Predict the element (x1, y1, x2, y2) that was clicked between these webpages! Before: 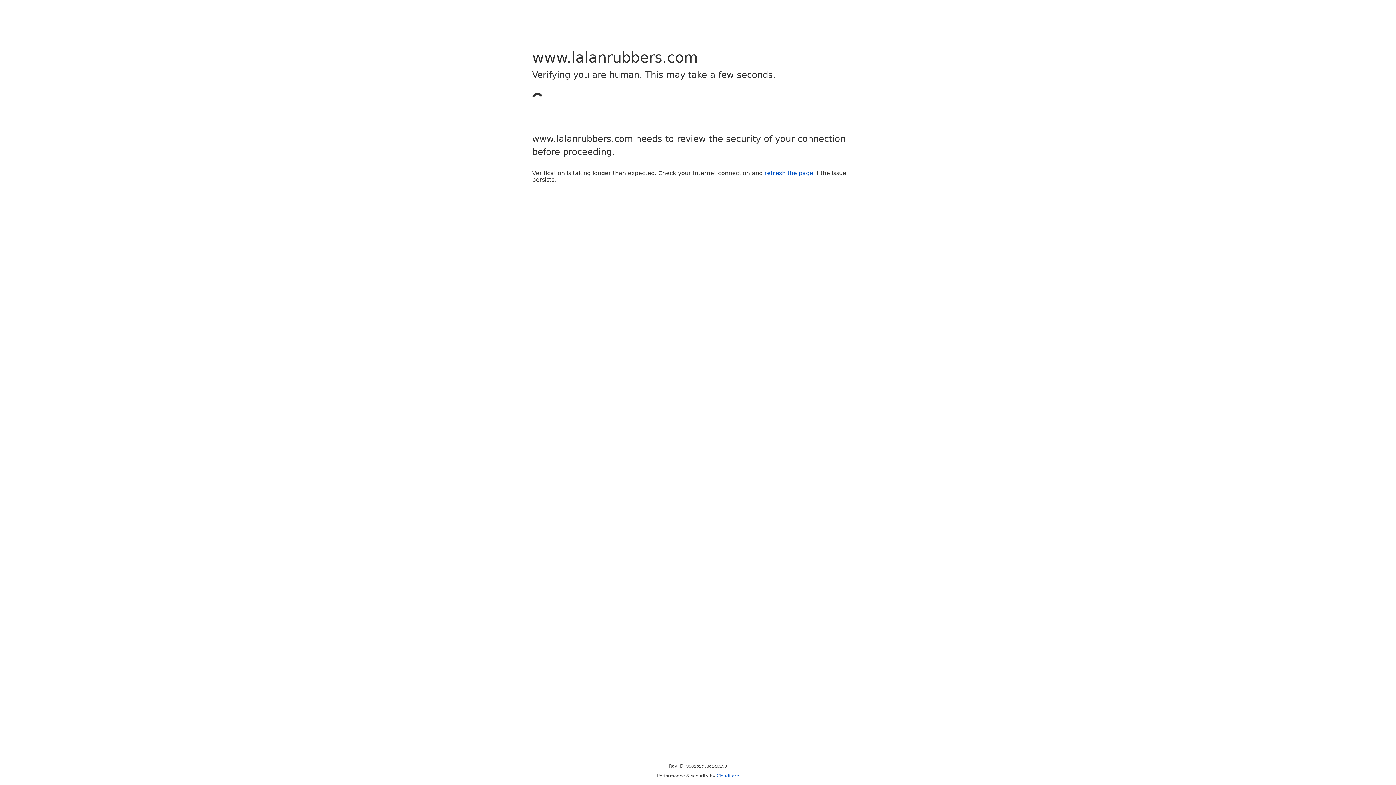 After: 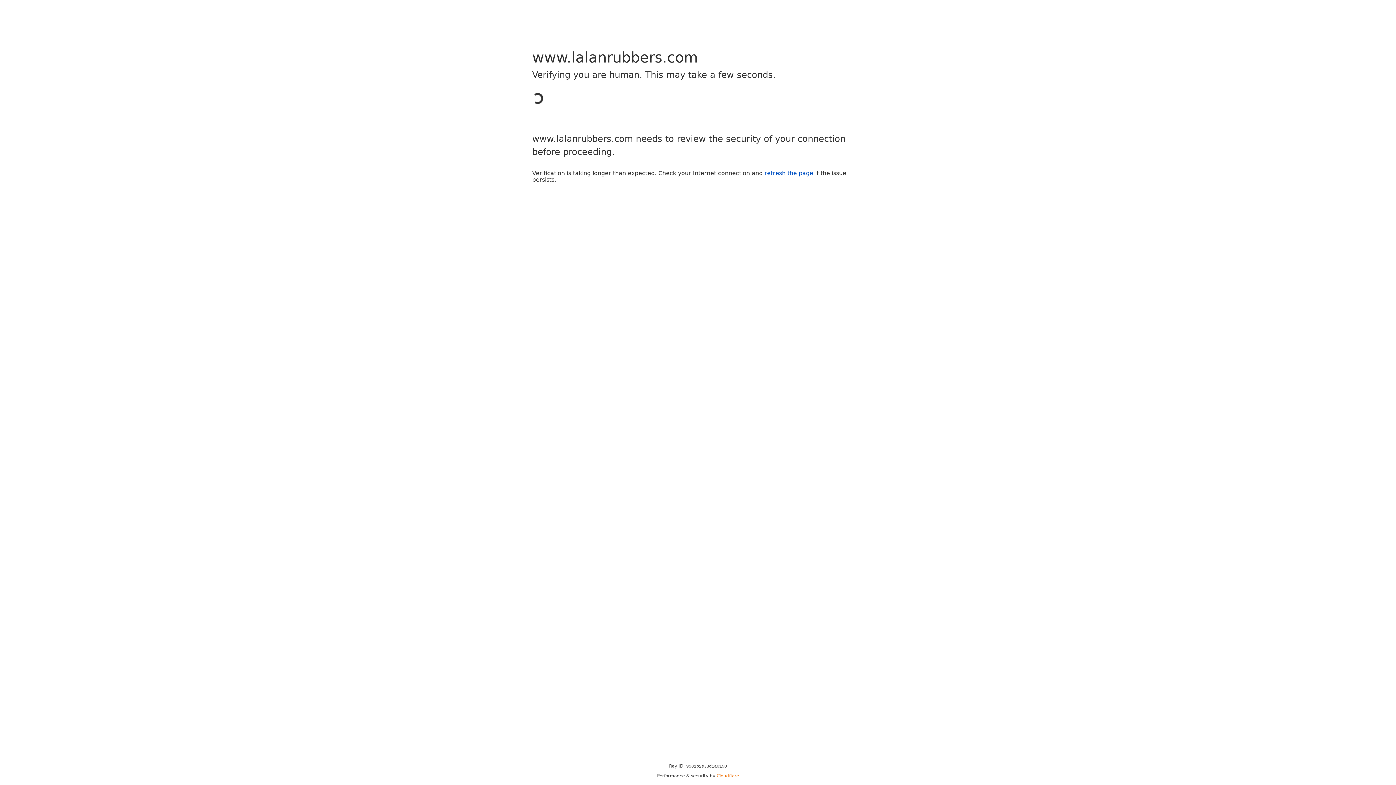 Action: label: Cloudflare bbox: (716, 773, 739, 778)